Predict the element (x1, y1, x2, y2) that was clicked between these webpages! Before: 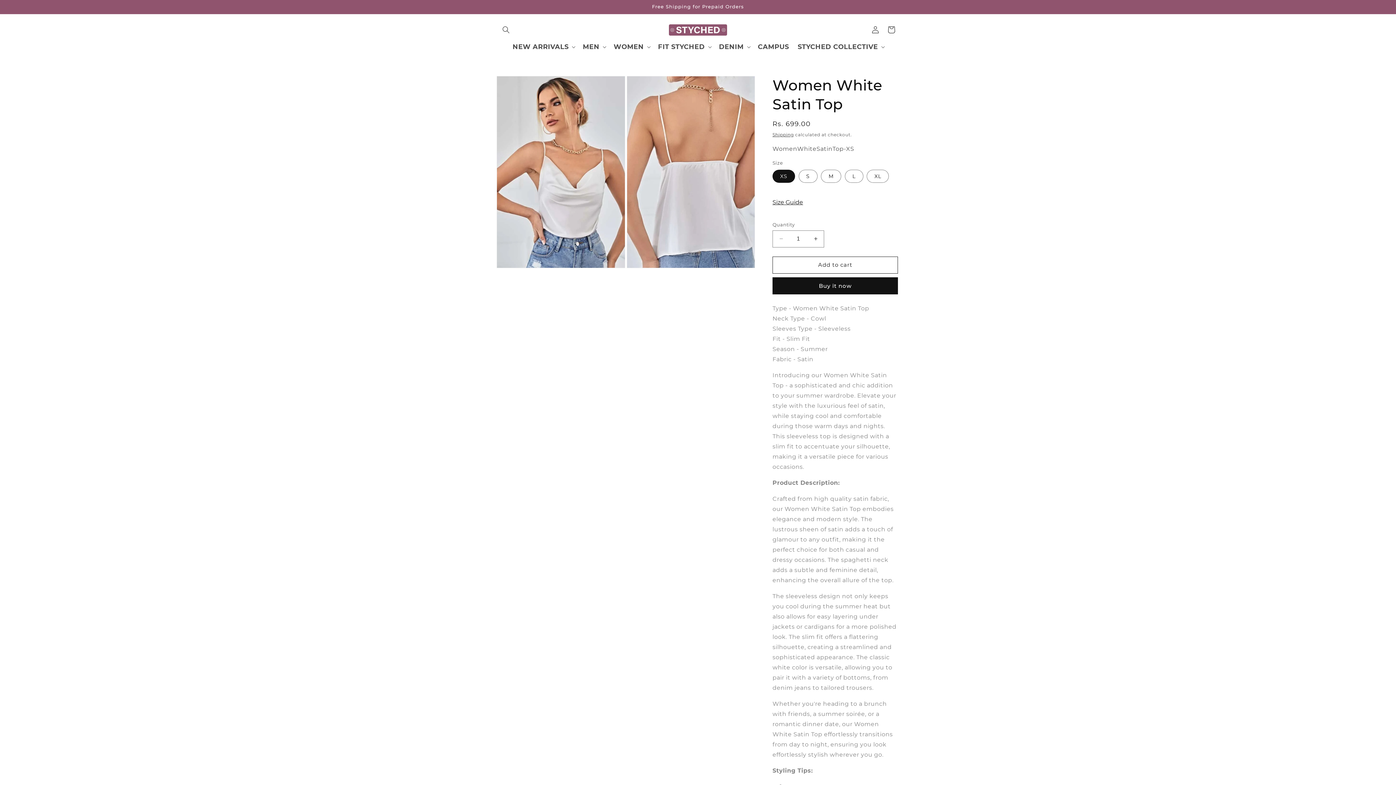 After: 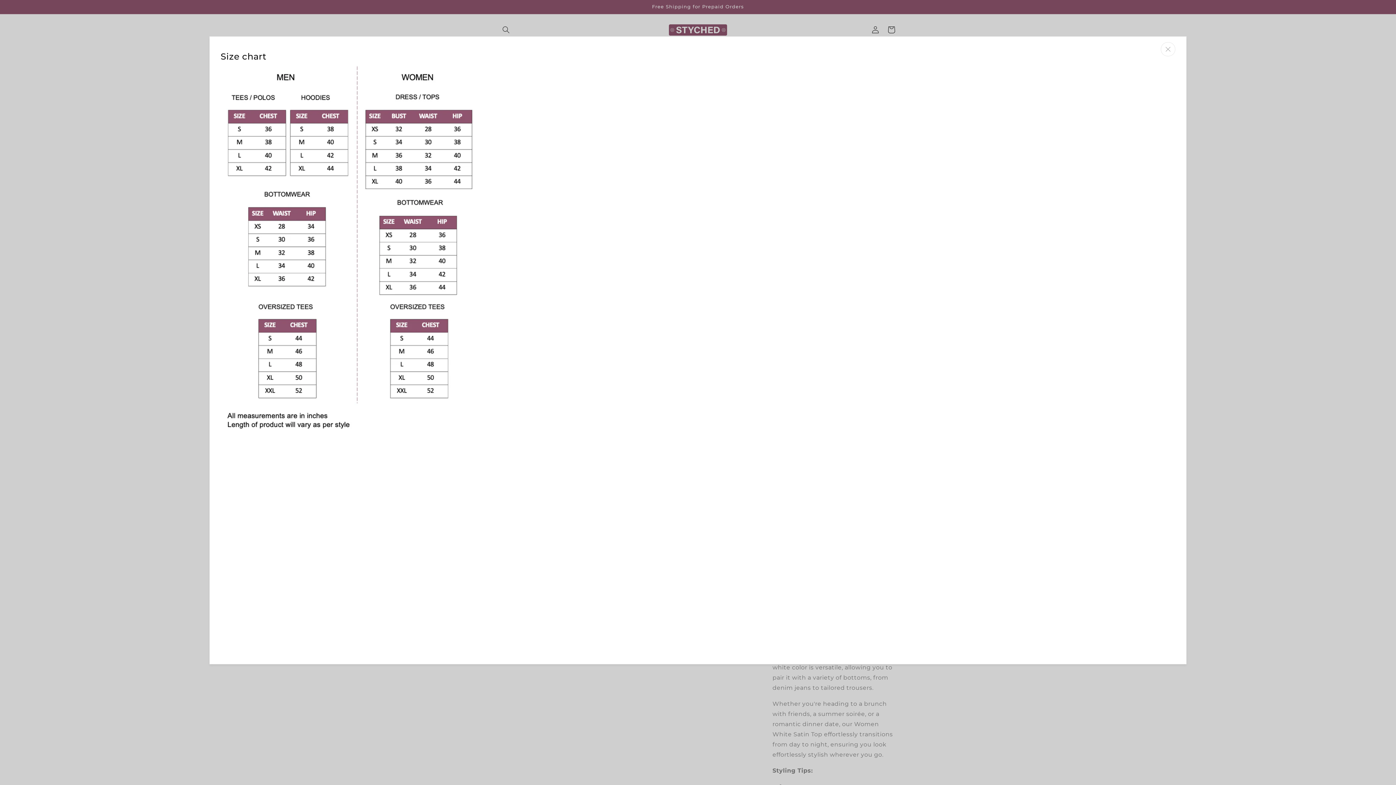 Action: bbox: (772, 194, 808, 210) label: Size Guide